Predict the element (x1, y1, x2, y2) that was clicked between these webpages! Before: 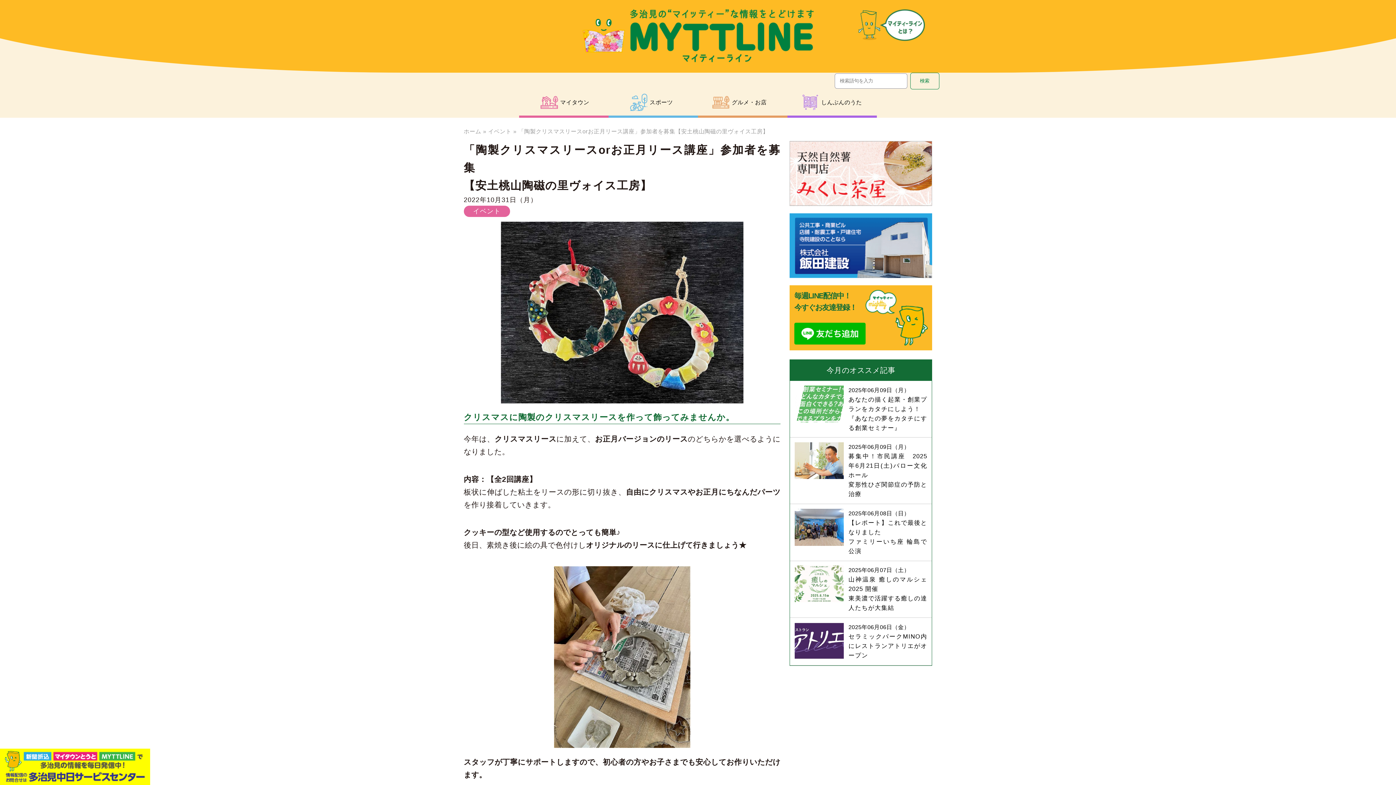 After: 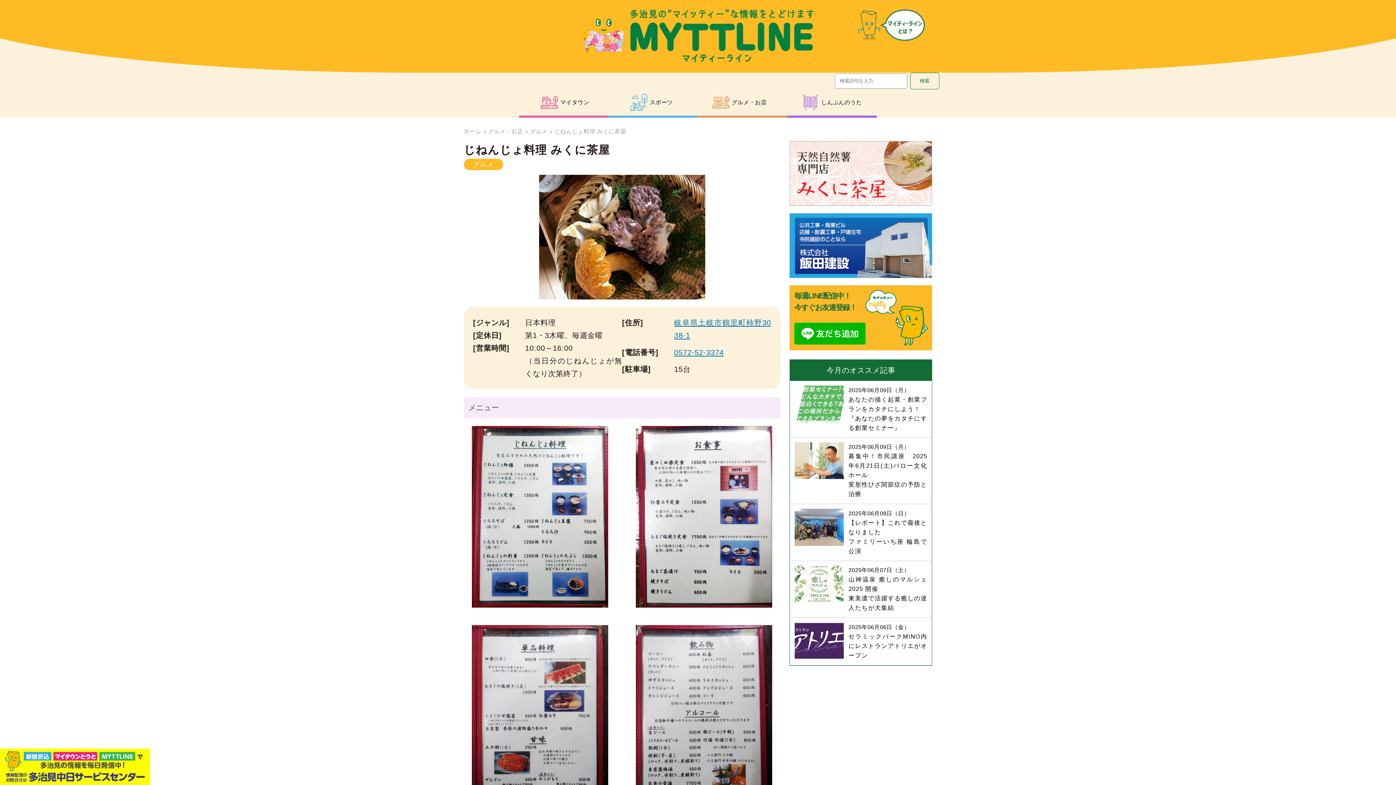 Action: bbox: (789, 141, 932, 206)